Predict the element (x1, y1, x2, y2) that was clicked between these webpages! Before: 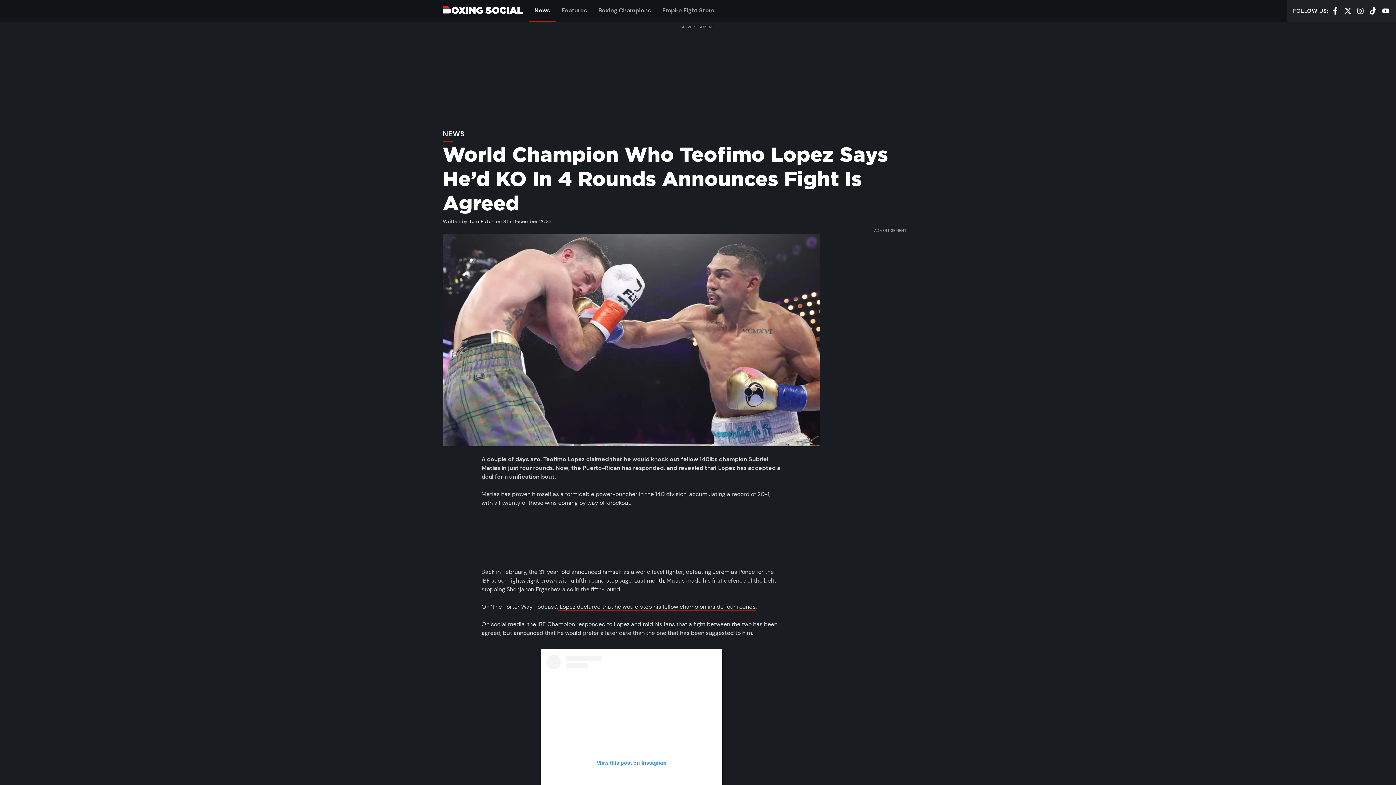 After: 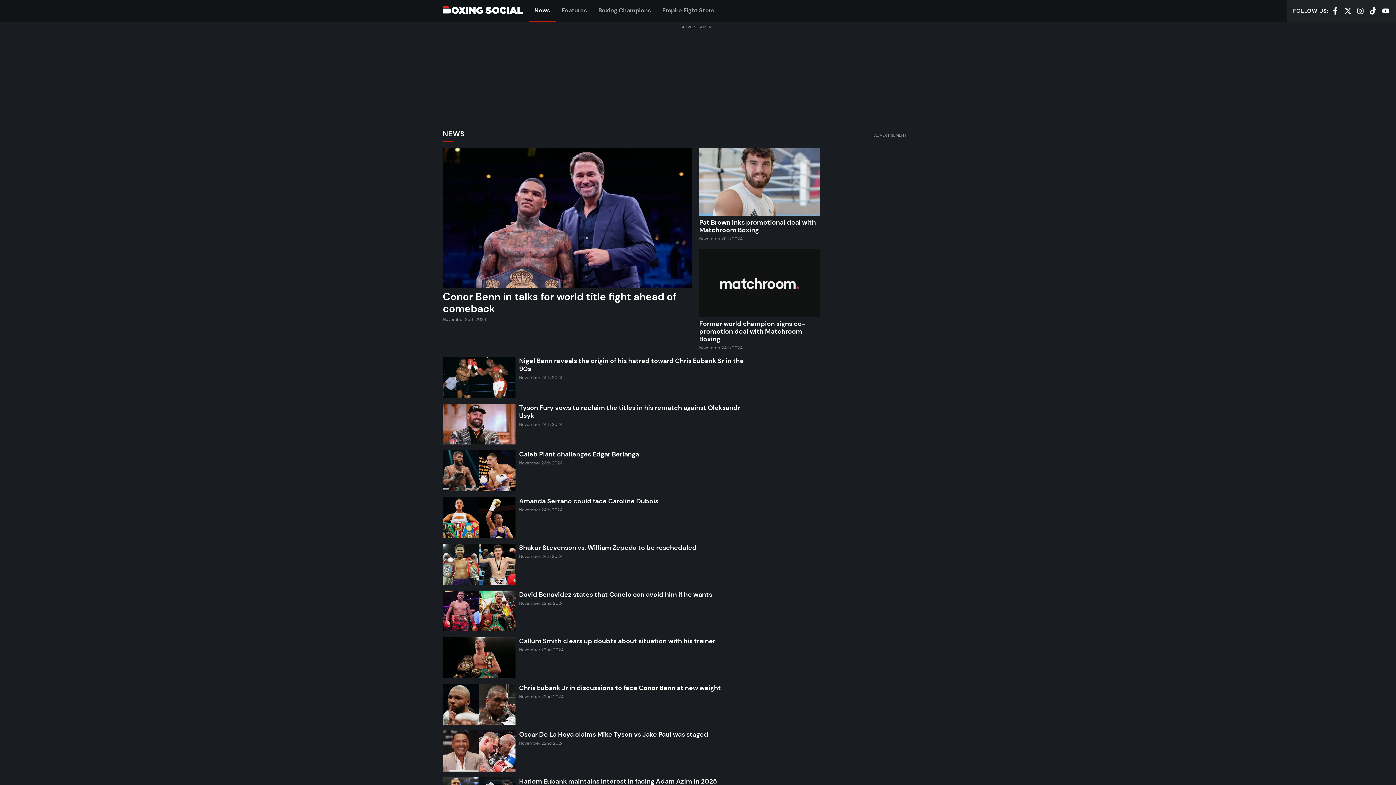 Action: label: News bbox: (528, 0, 556, 21)